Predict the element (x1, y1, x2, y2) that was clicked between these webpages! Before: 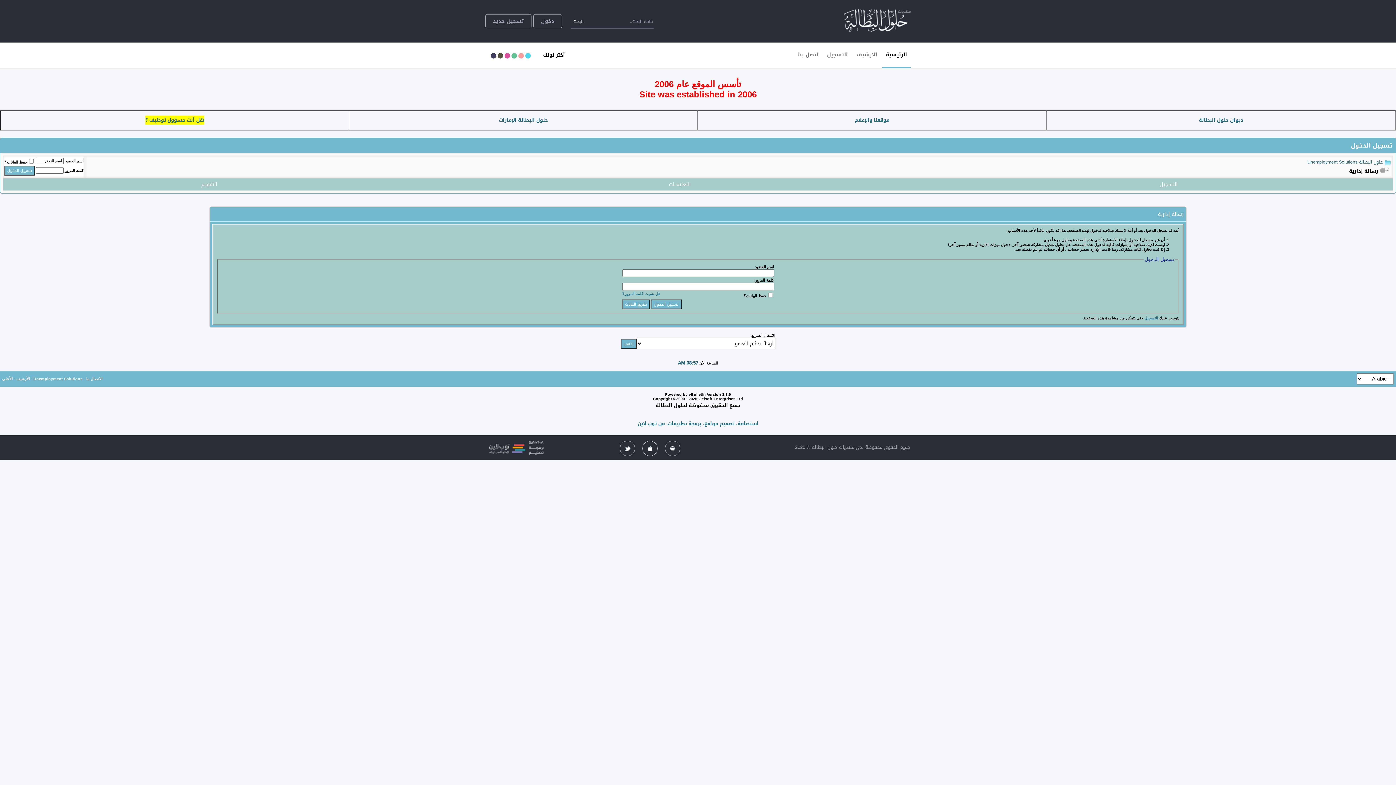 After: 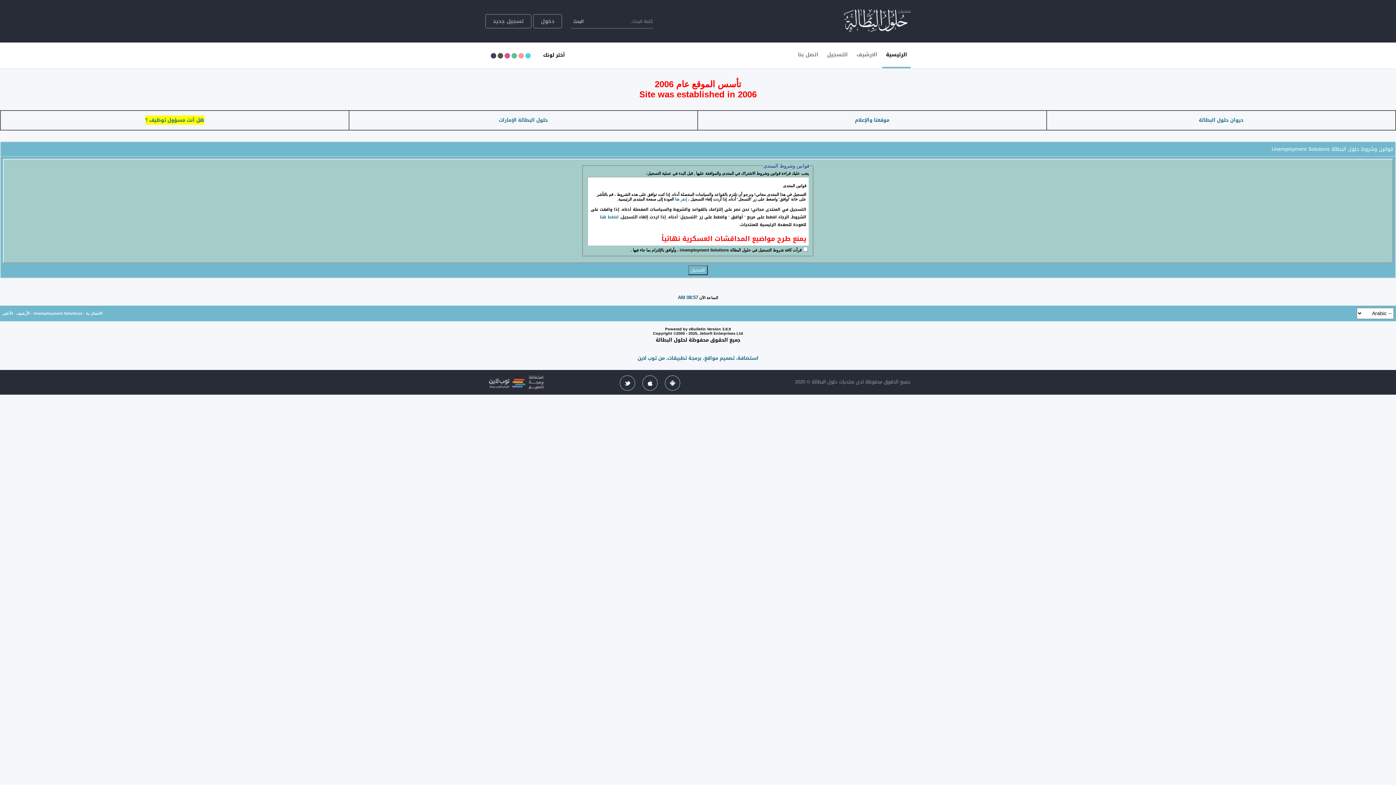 Action: bbox: (823, 42, 851, 66) label: التسجيل